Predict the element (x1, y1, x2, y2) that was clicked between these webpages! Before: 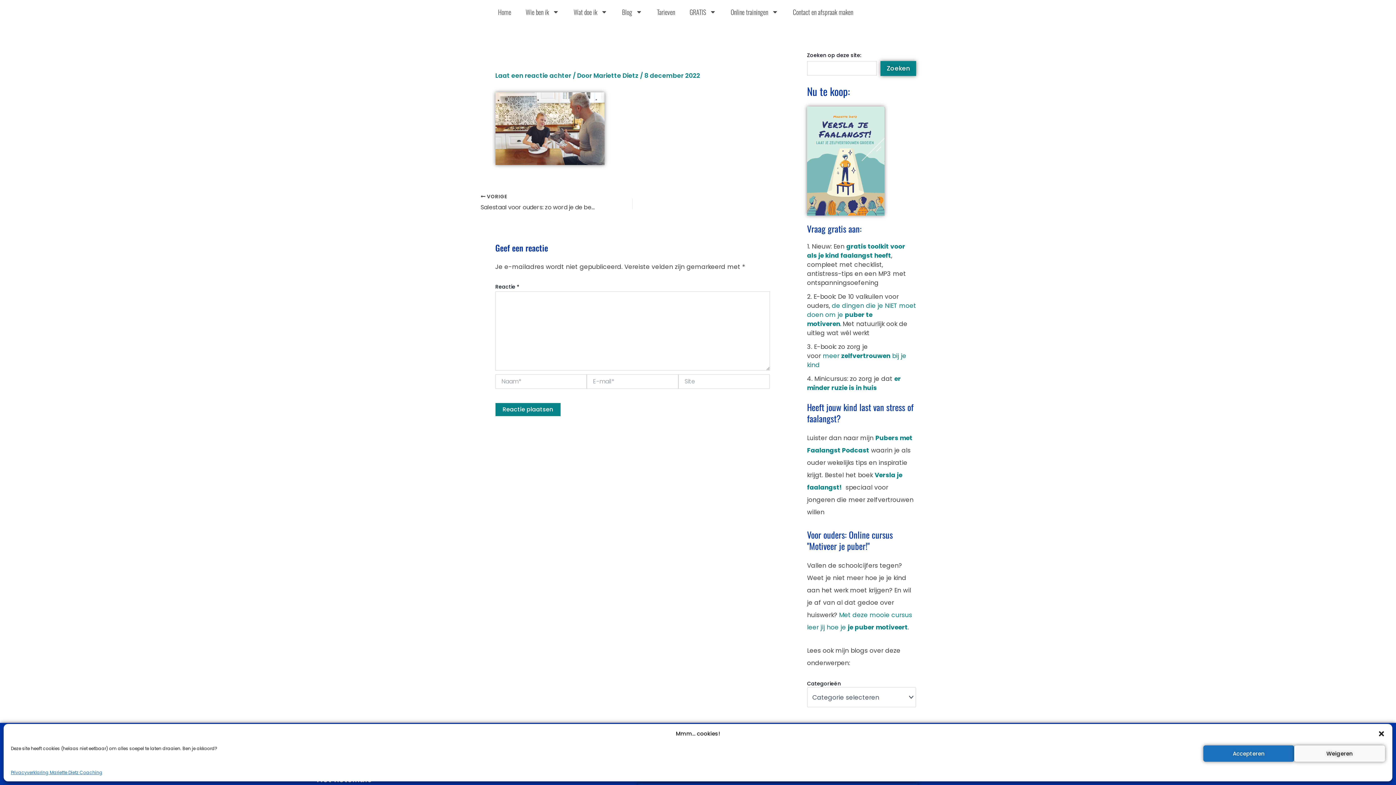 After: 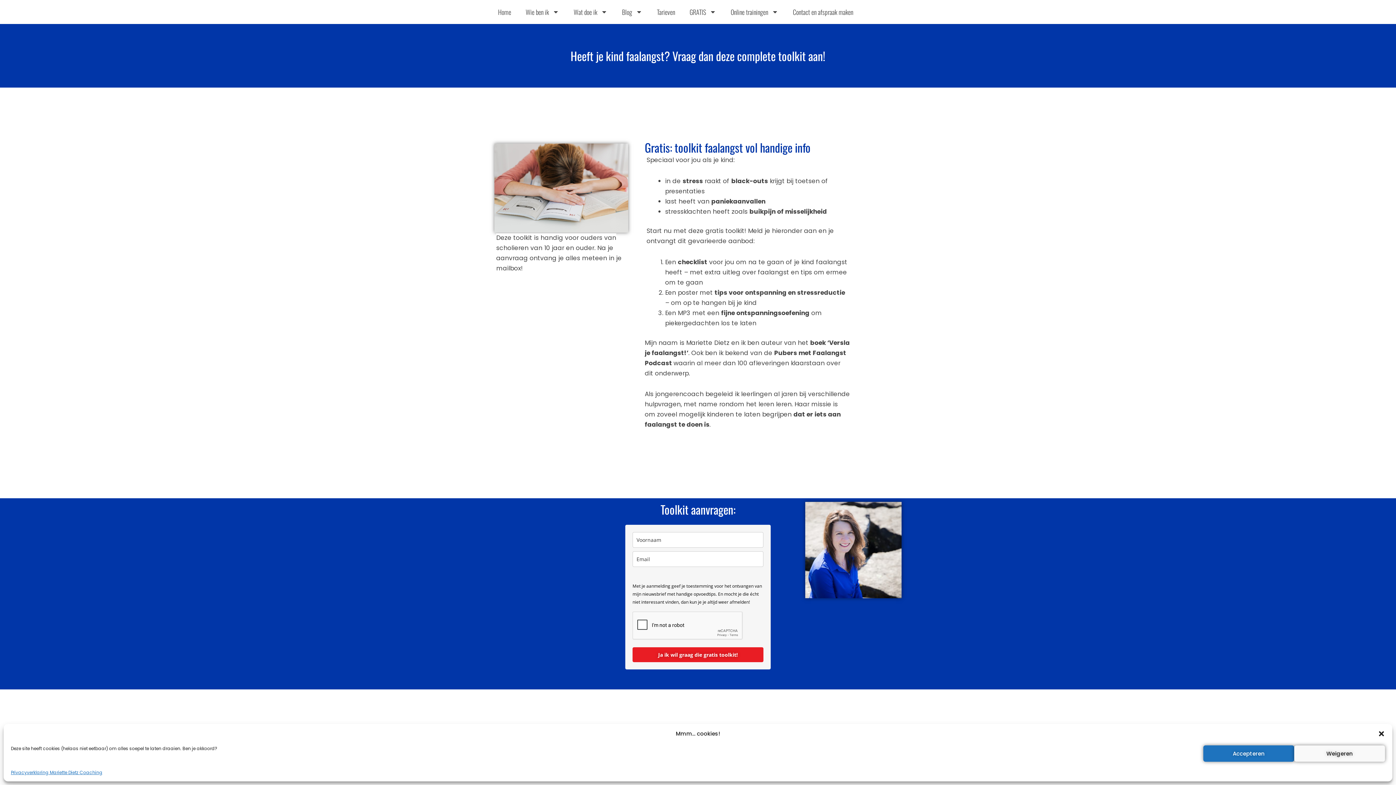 Action: label: gratis toolkit voor als je kind faalangst heeft bbox: (807, 242, 905, 260)